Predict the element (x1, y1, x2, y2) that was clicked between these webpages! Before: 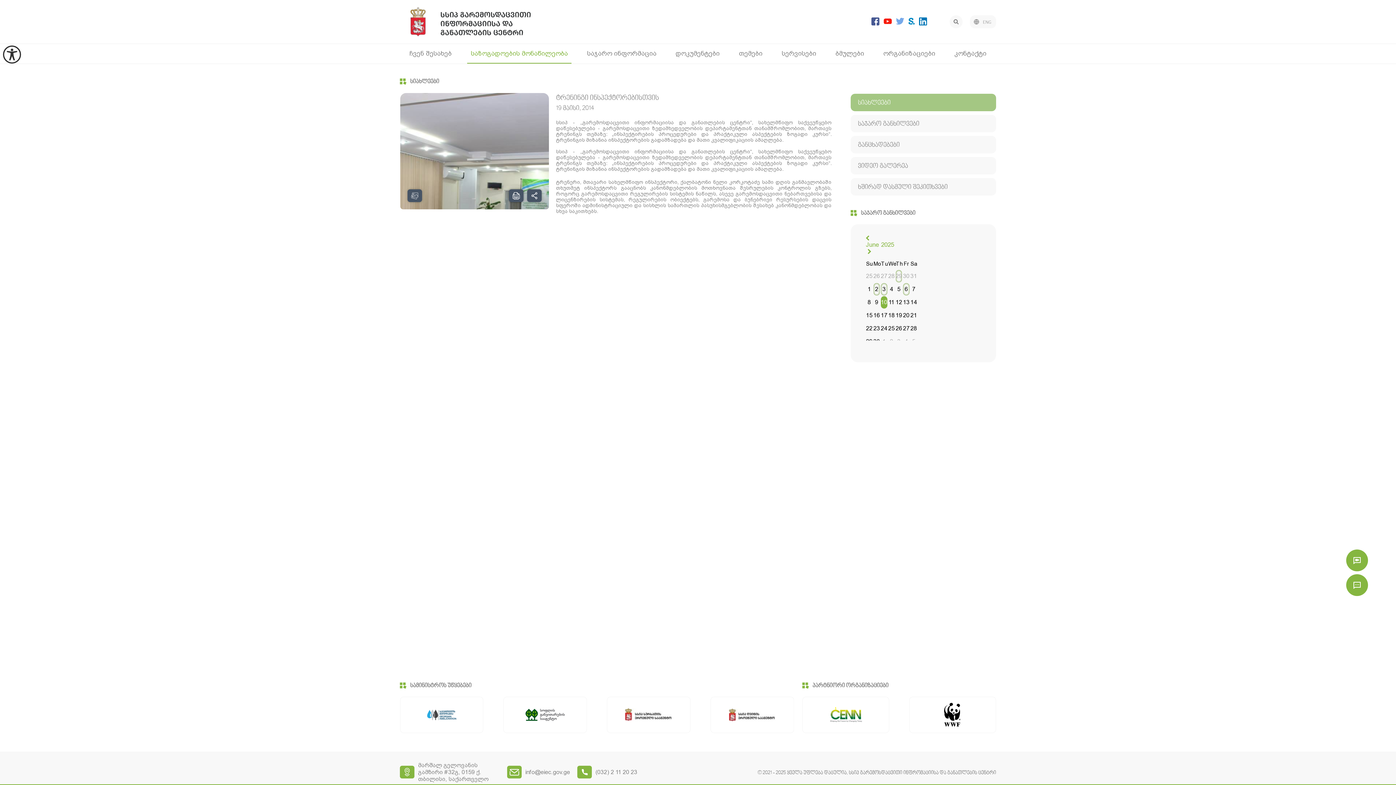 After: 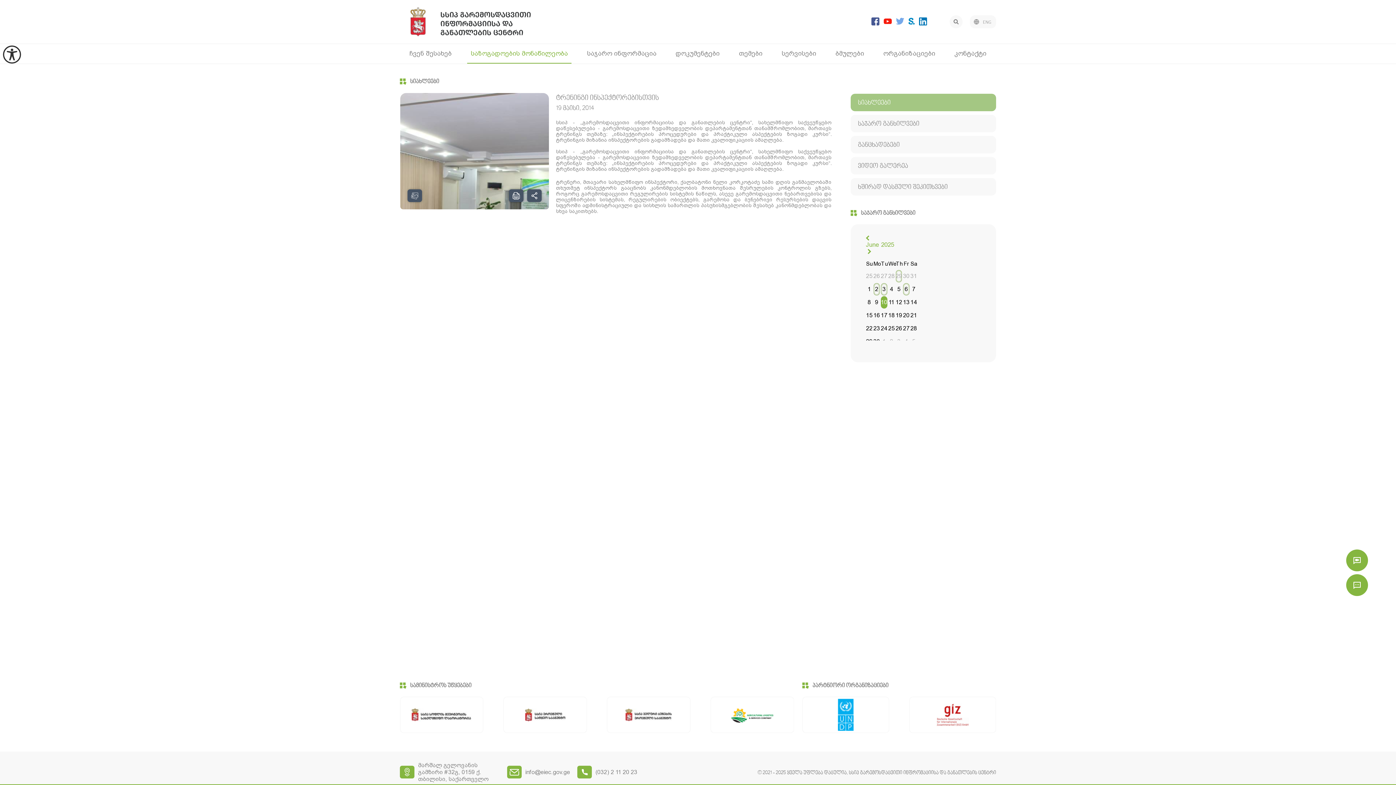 Action: bbox: (896, 19, 904, 25)